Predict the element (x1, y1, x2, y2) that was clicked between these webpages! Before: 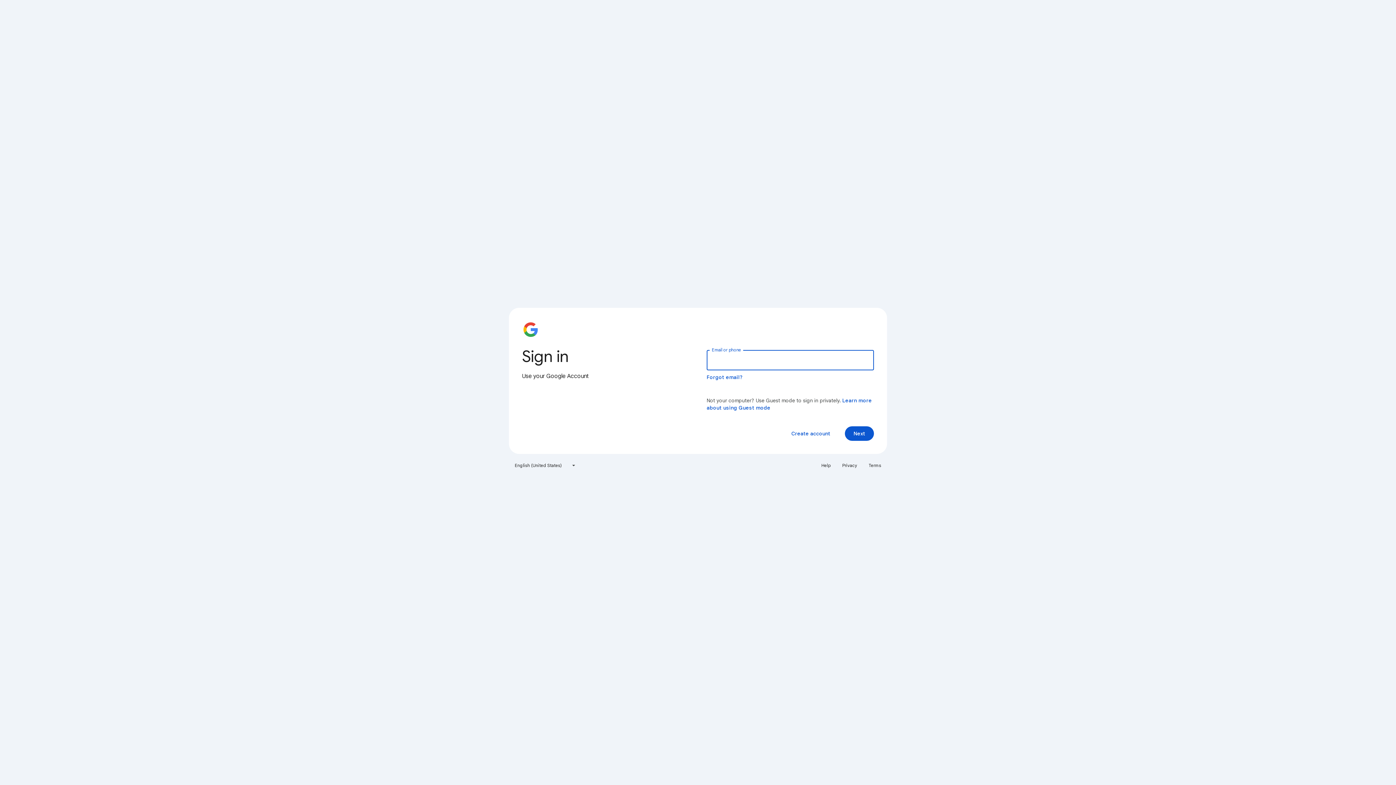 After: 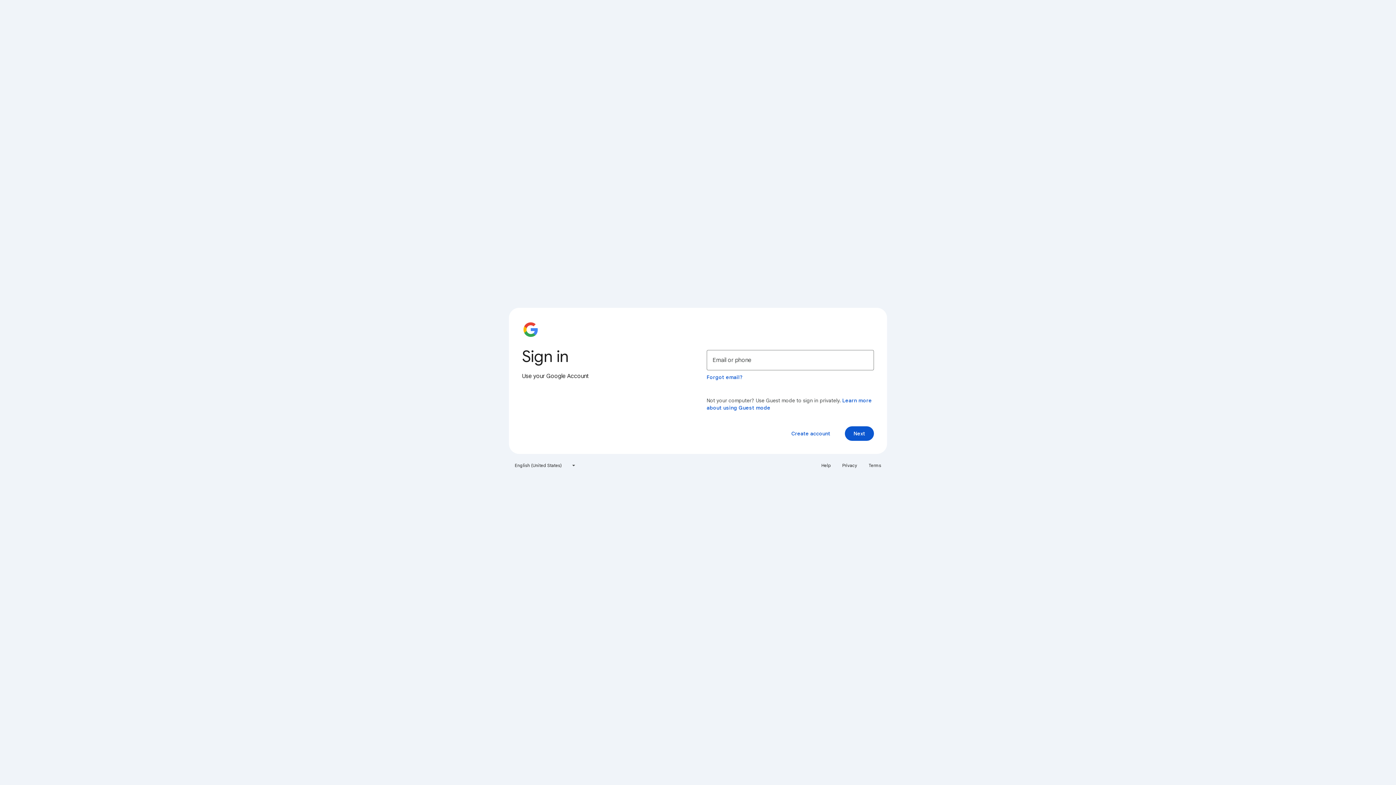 Action: label: Terms bbox: (864, 460, 885, 471)